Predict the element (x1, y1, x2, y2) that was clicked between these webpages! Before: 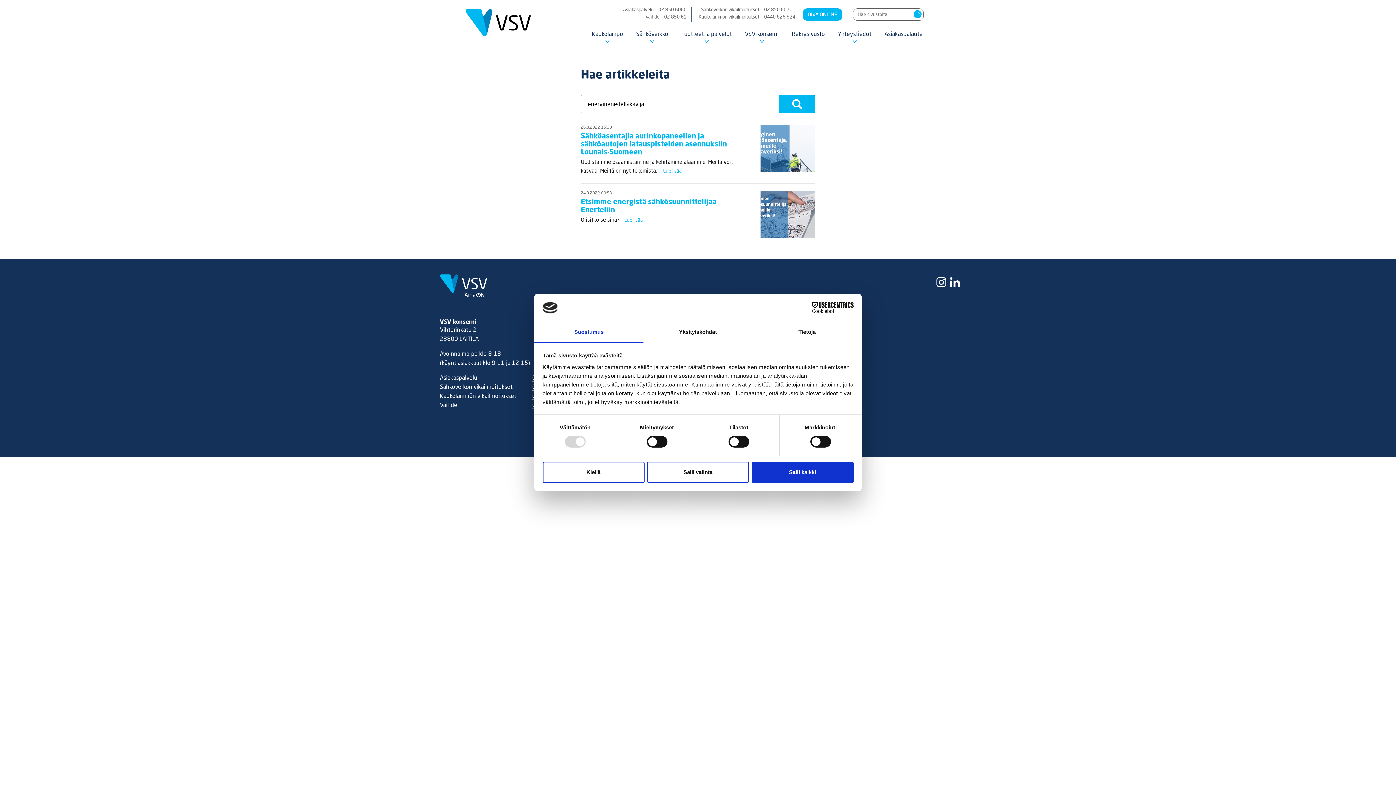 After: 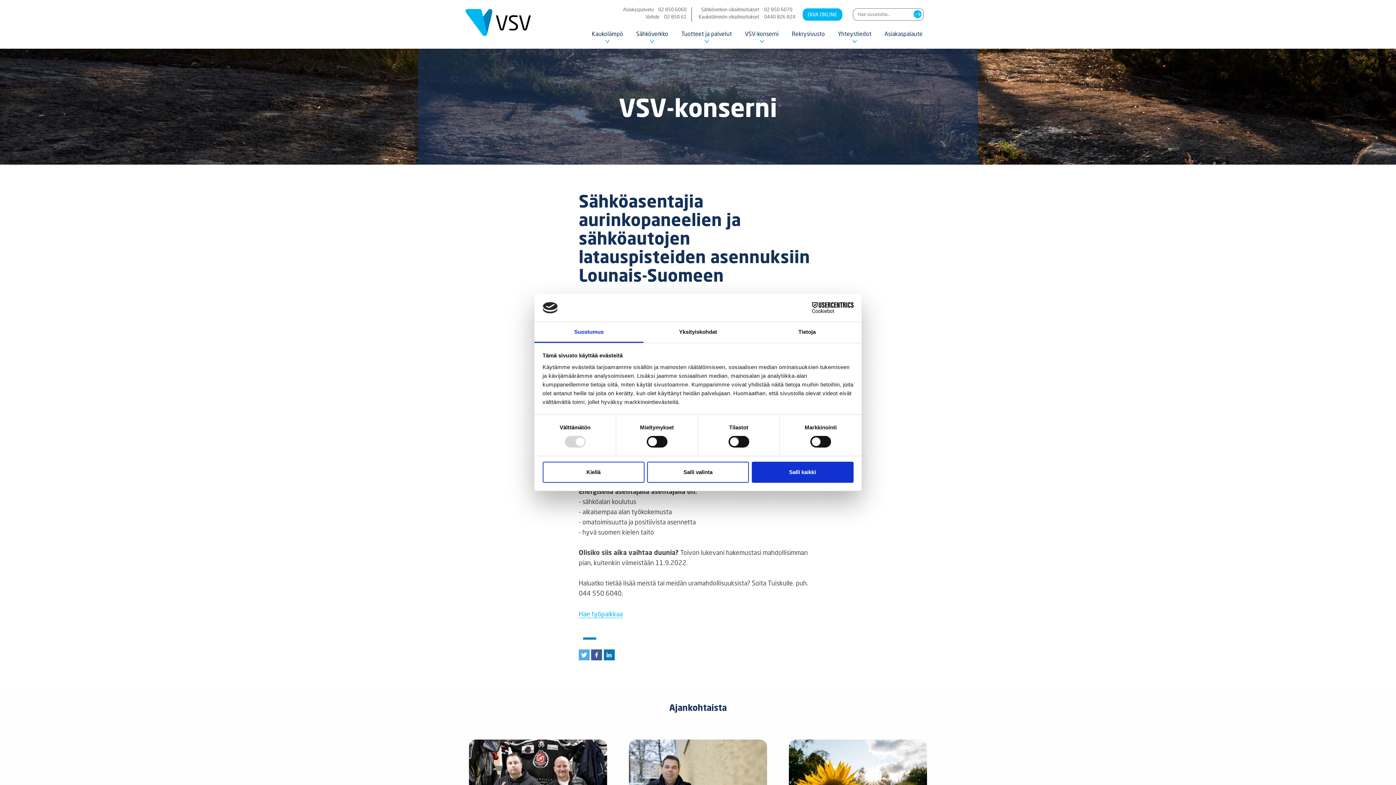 Action: bbox: (580, 133, 727, 156) label: Sähköasentajia aurinkopaneelien ja sähköautojen latauspisteiden asennuksiin Lounais-Suomeen